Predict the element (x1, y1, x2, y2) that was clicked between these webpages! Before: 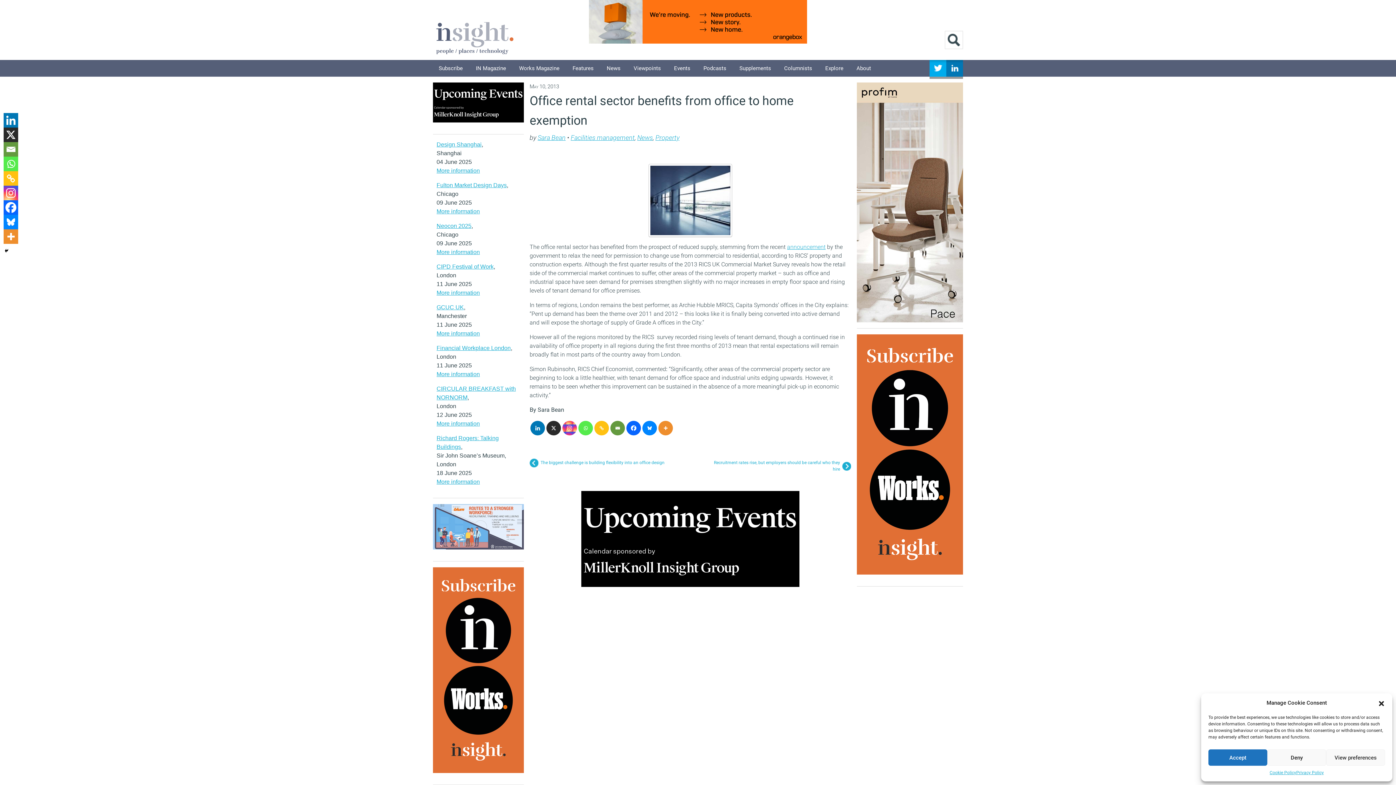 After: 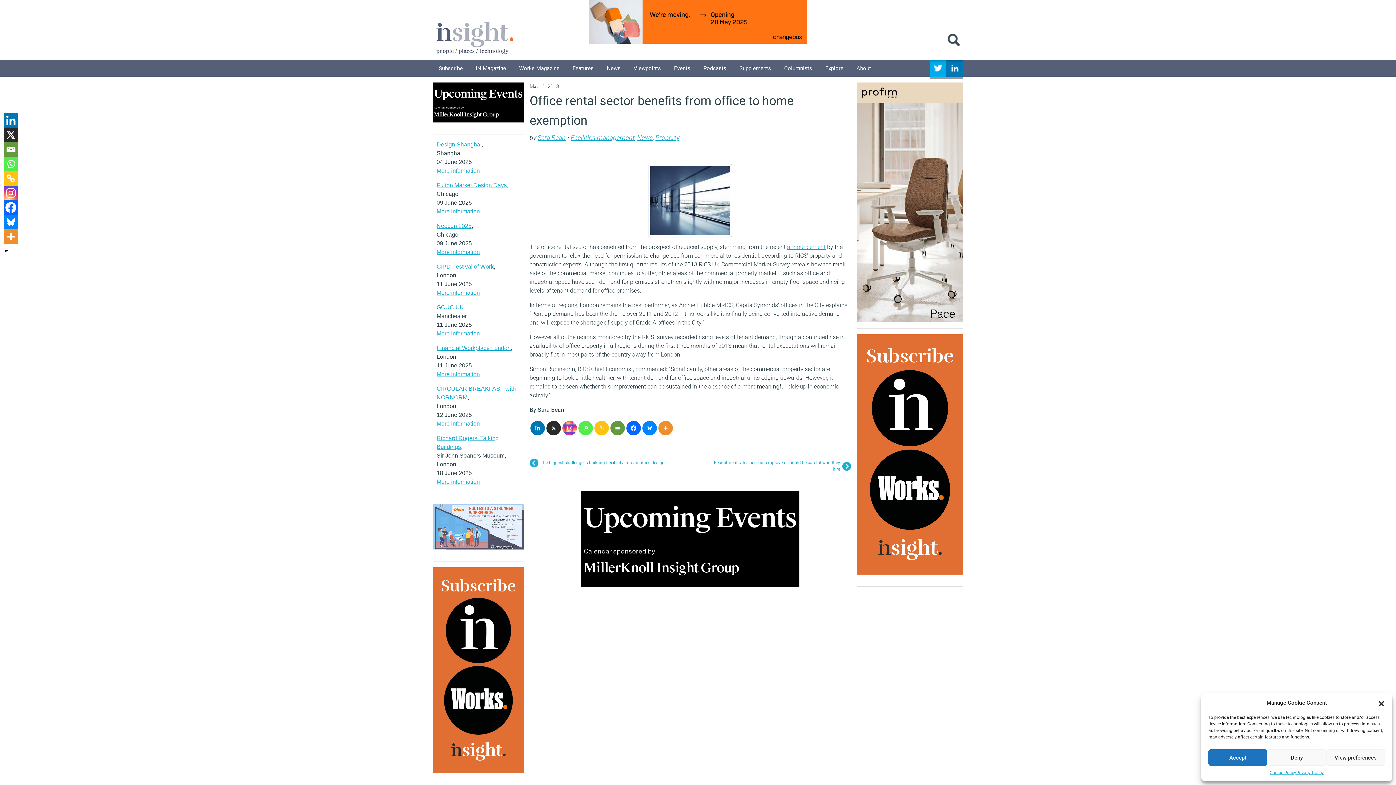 Action: bbox: (581, 491, 799, 587)